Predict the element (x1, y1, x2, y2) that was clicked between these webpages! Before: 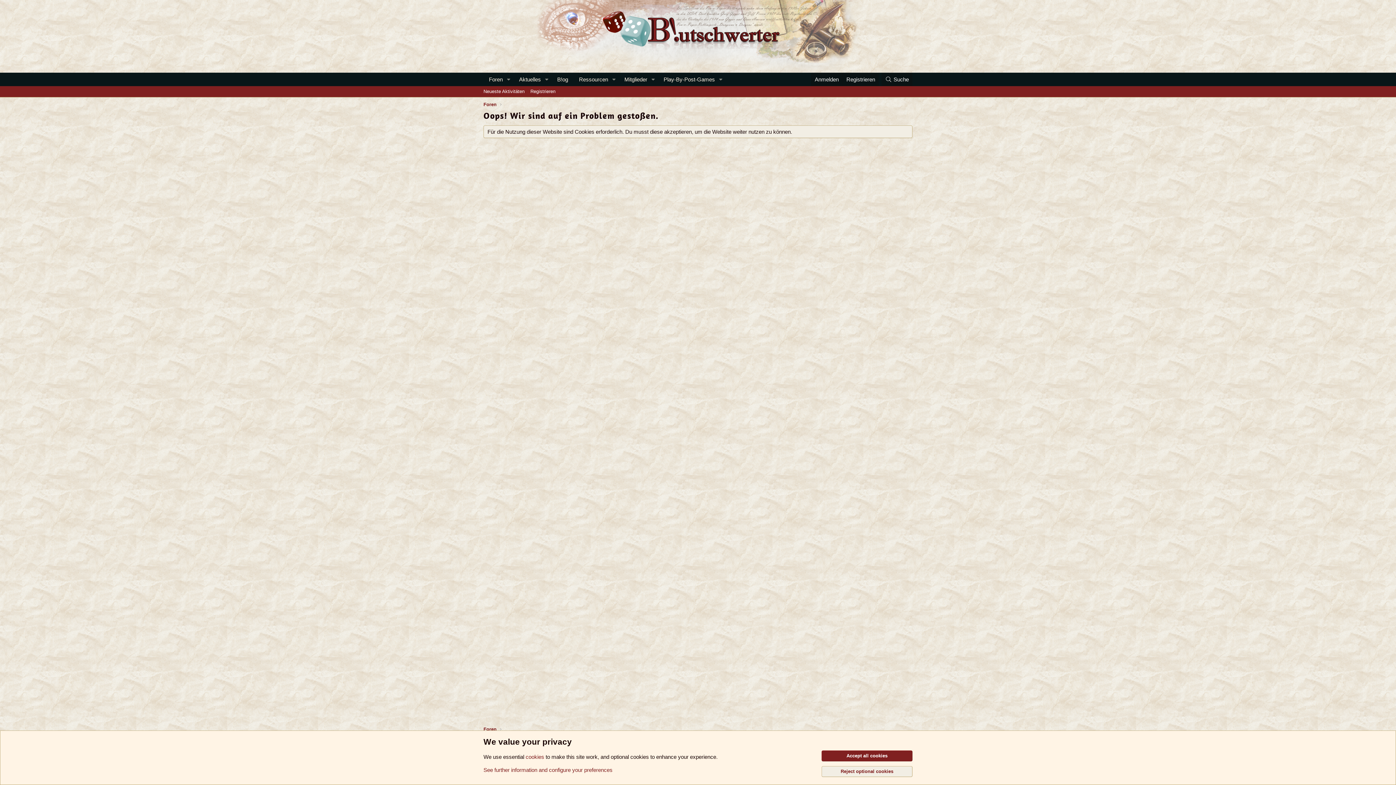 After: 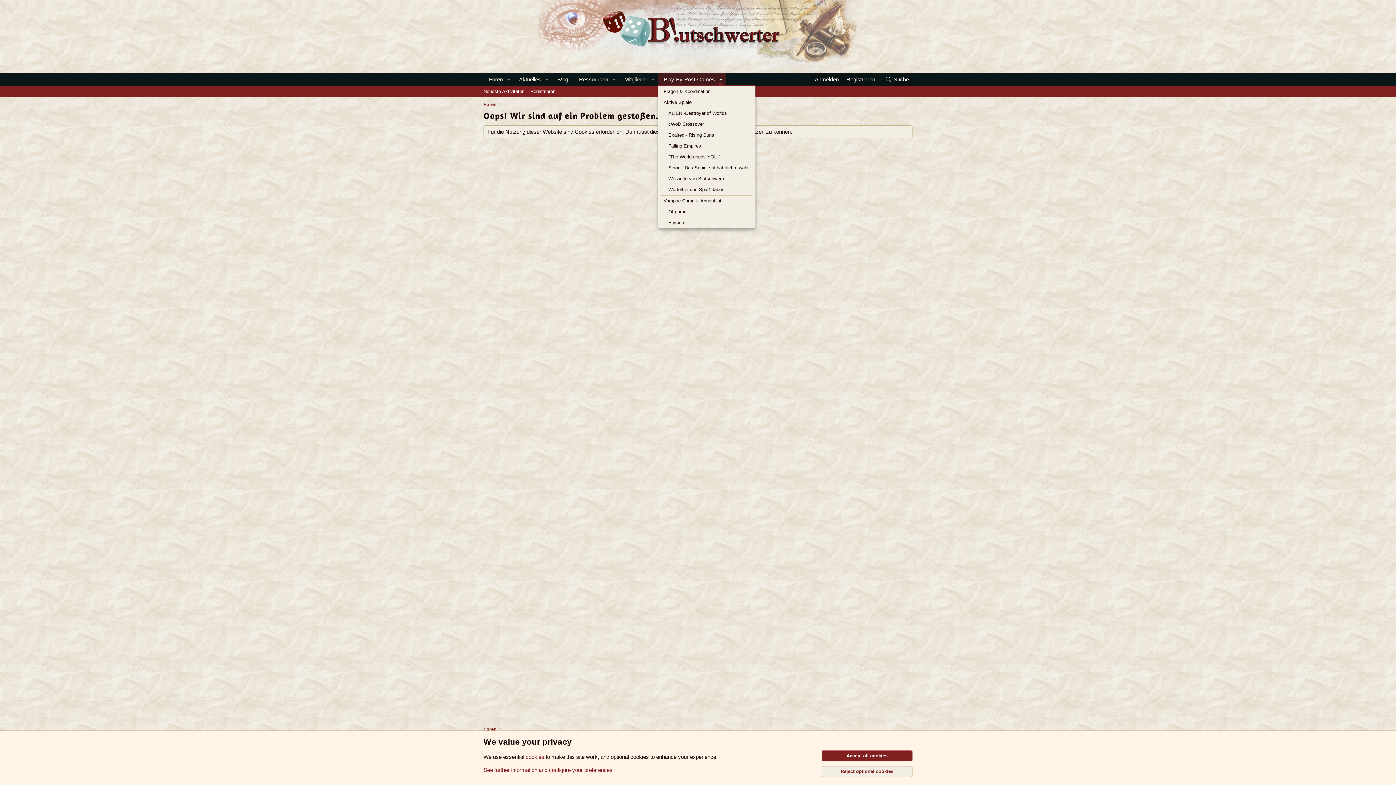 Action: bbox: (715, 72, 725, 86) label: Toggle erweitert